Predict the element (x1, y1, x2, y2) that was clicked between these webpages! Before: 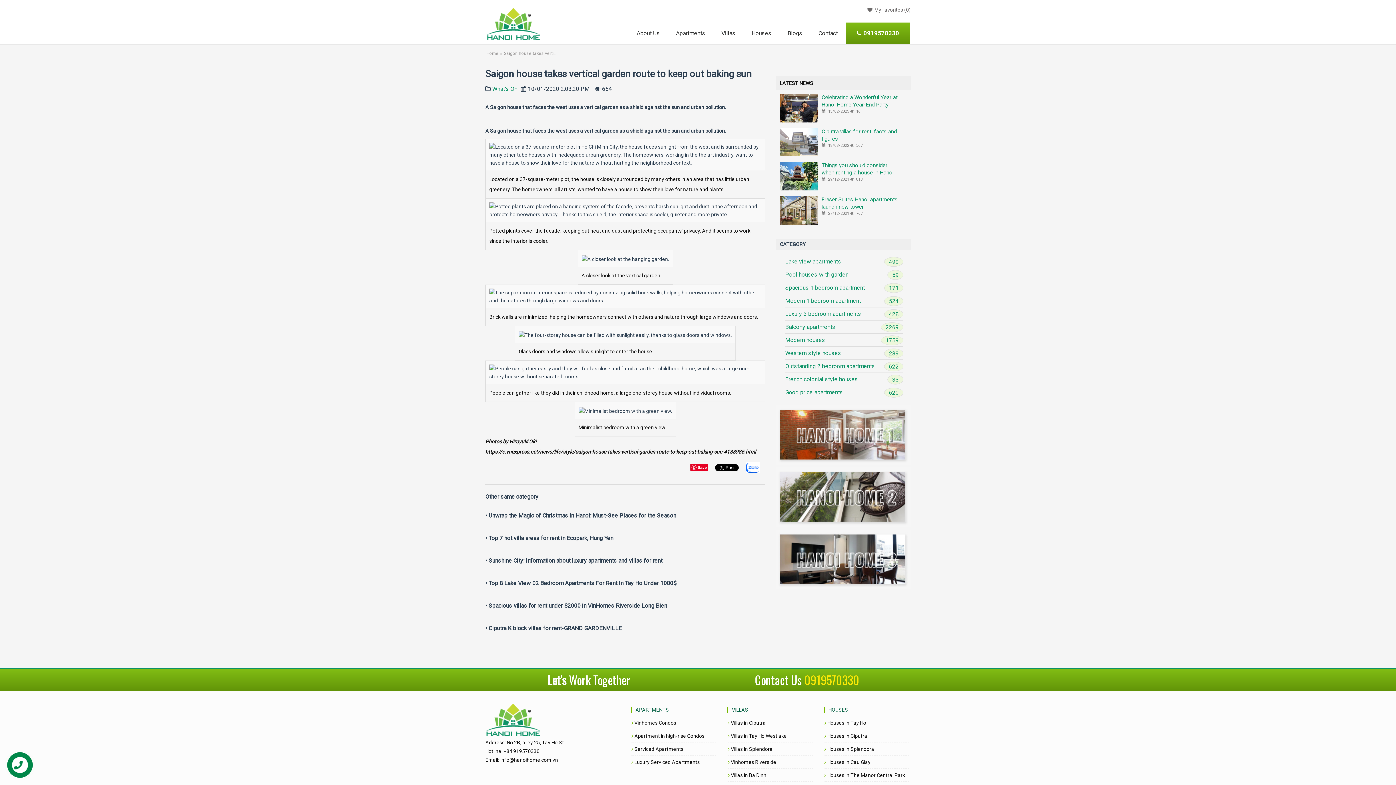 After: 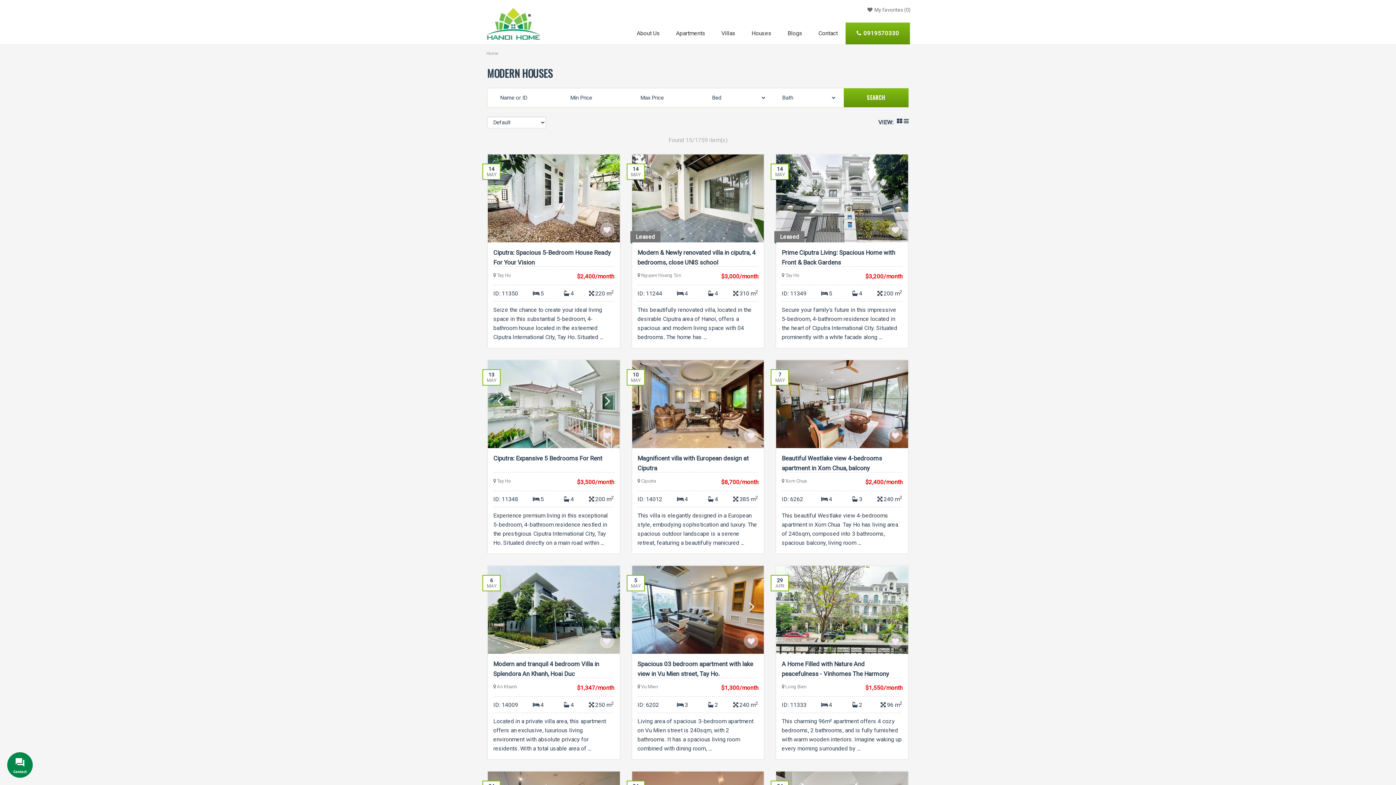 Action: bbox: (785, 336, 825, 343) label: Modern houses
1759